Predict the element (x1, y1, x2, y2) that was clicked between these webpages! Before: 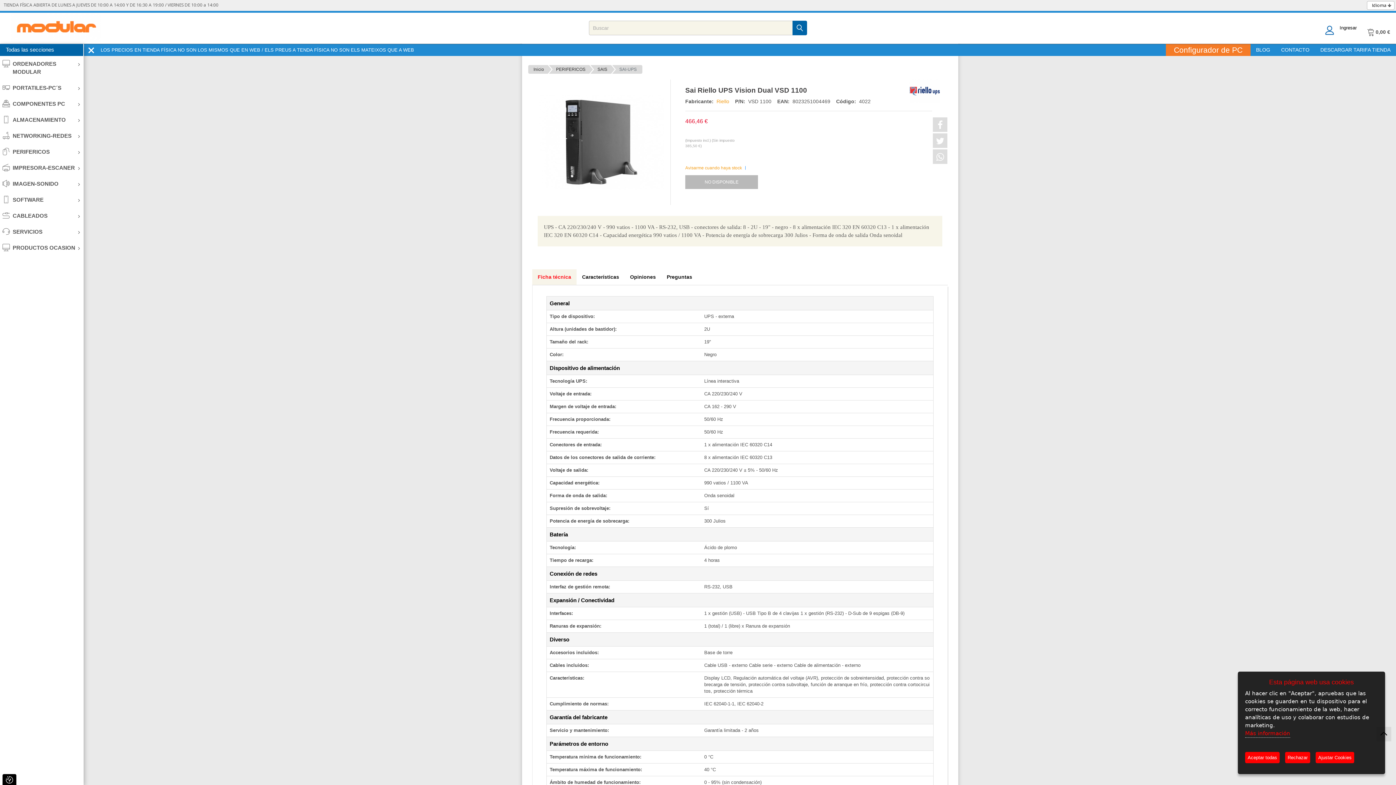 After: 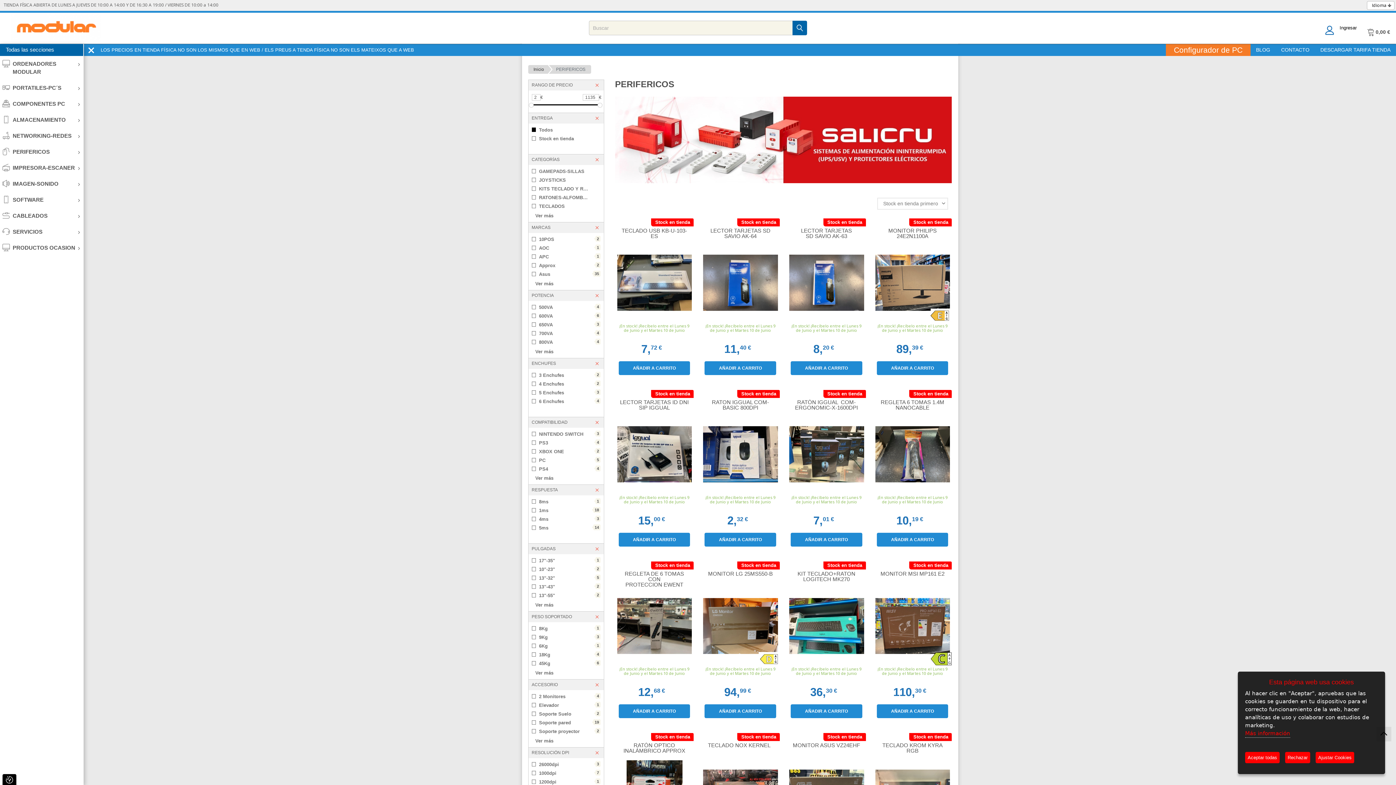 Action: bbox: (554, 65, 589, 73) label: PERIFERICOS